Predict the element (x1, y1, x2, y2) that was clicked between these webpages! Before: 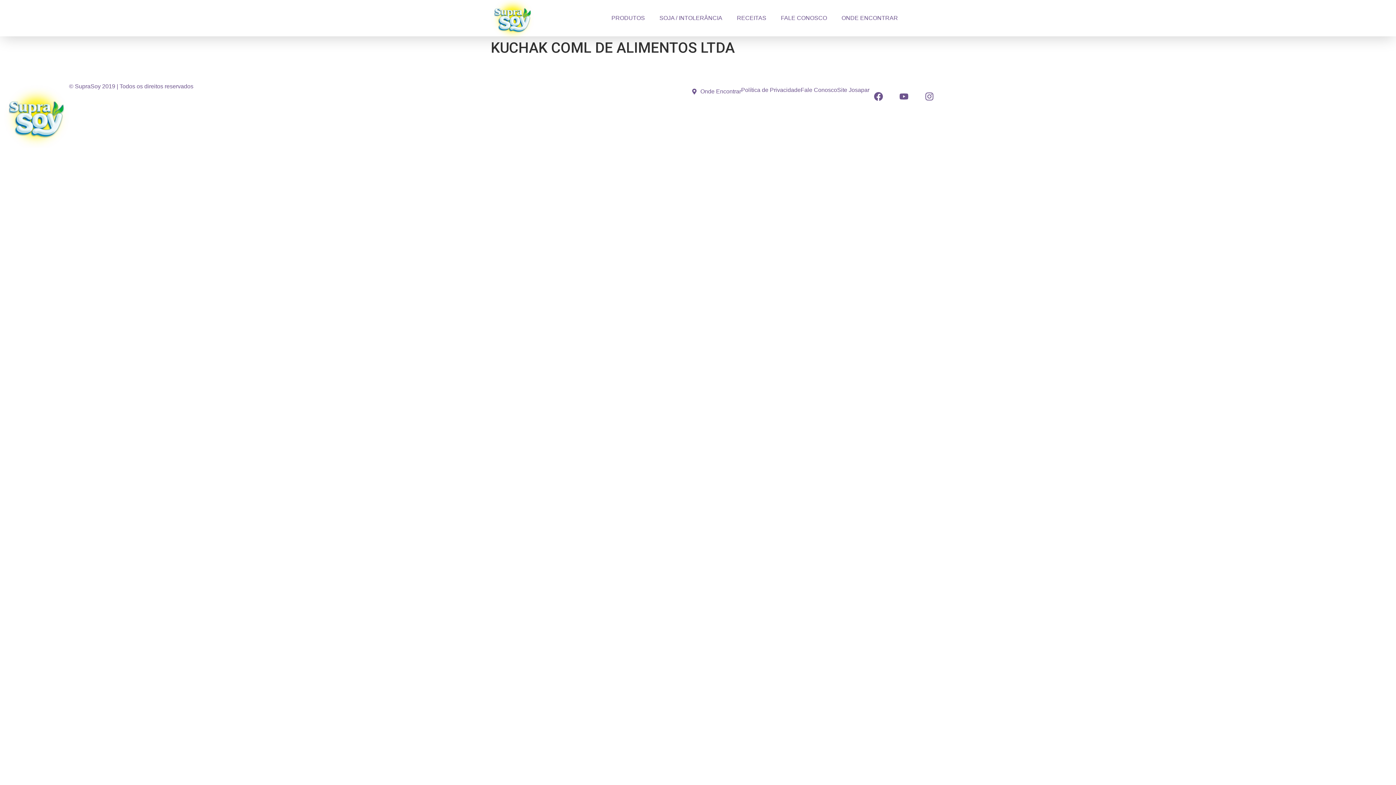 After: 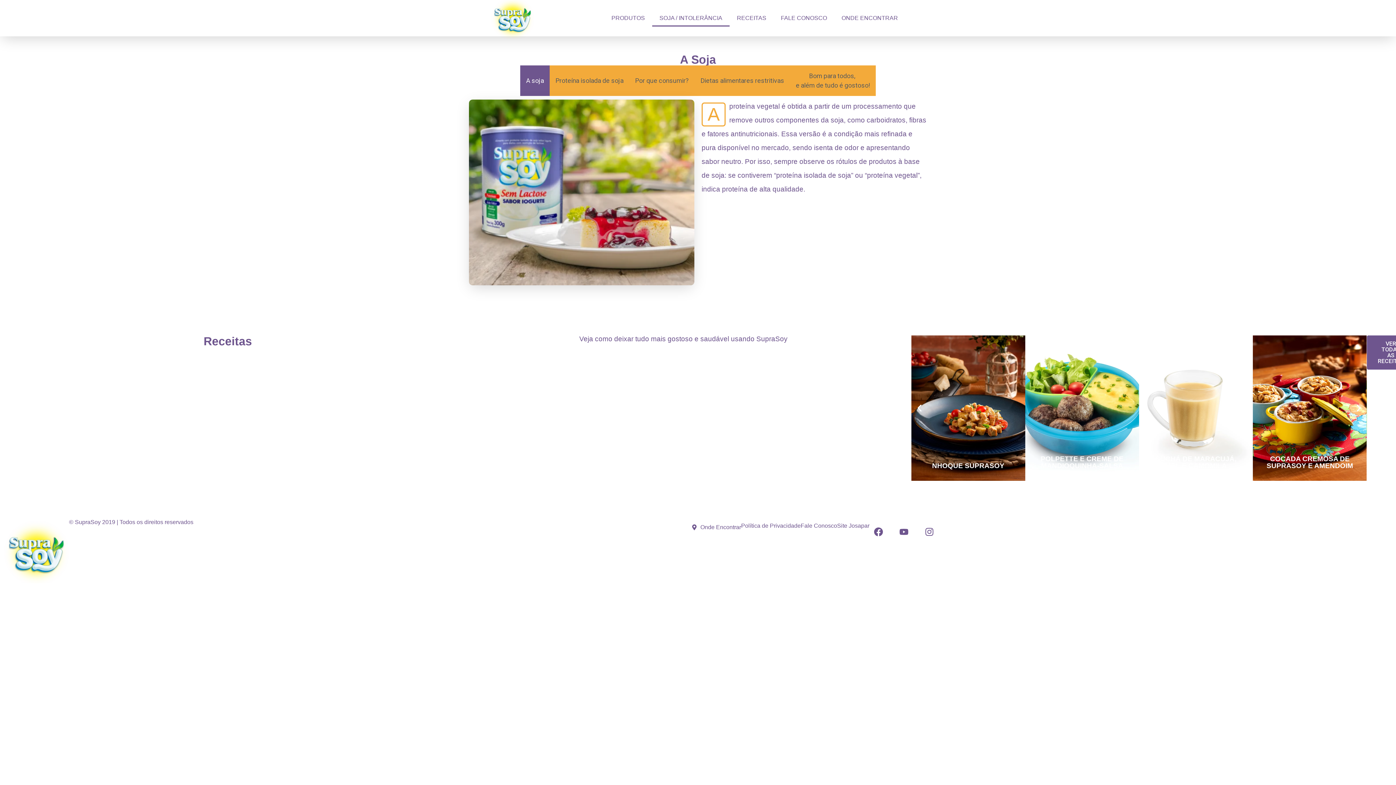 Action: label: SOJA / INTOLERÂNCIA bbox: (652, 9, 729, 26)